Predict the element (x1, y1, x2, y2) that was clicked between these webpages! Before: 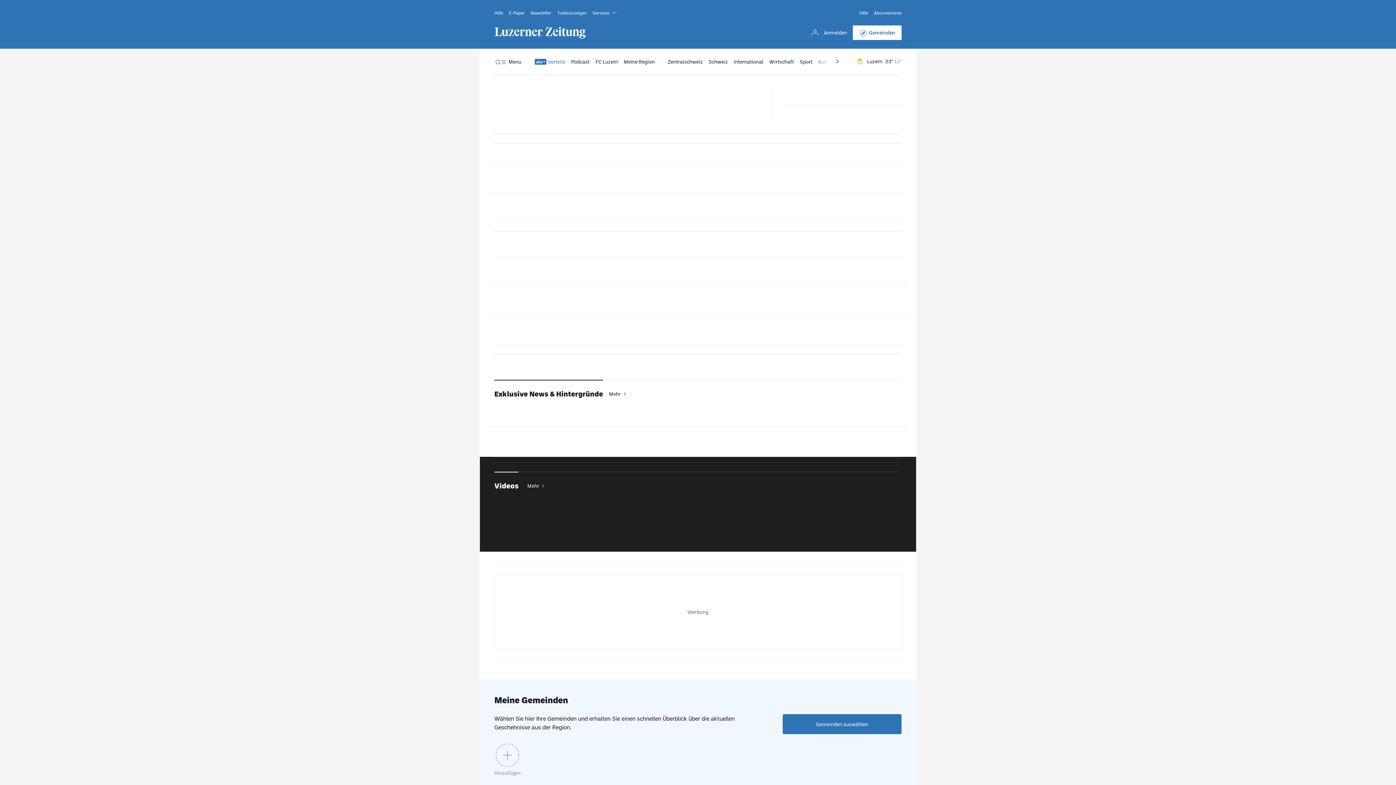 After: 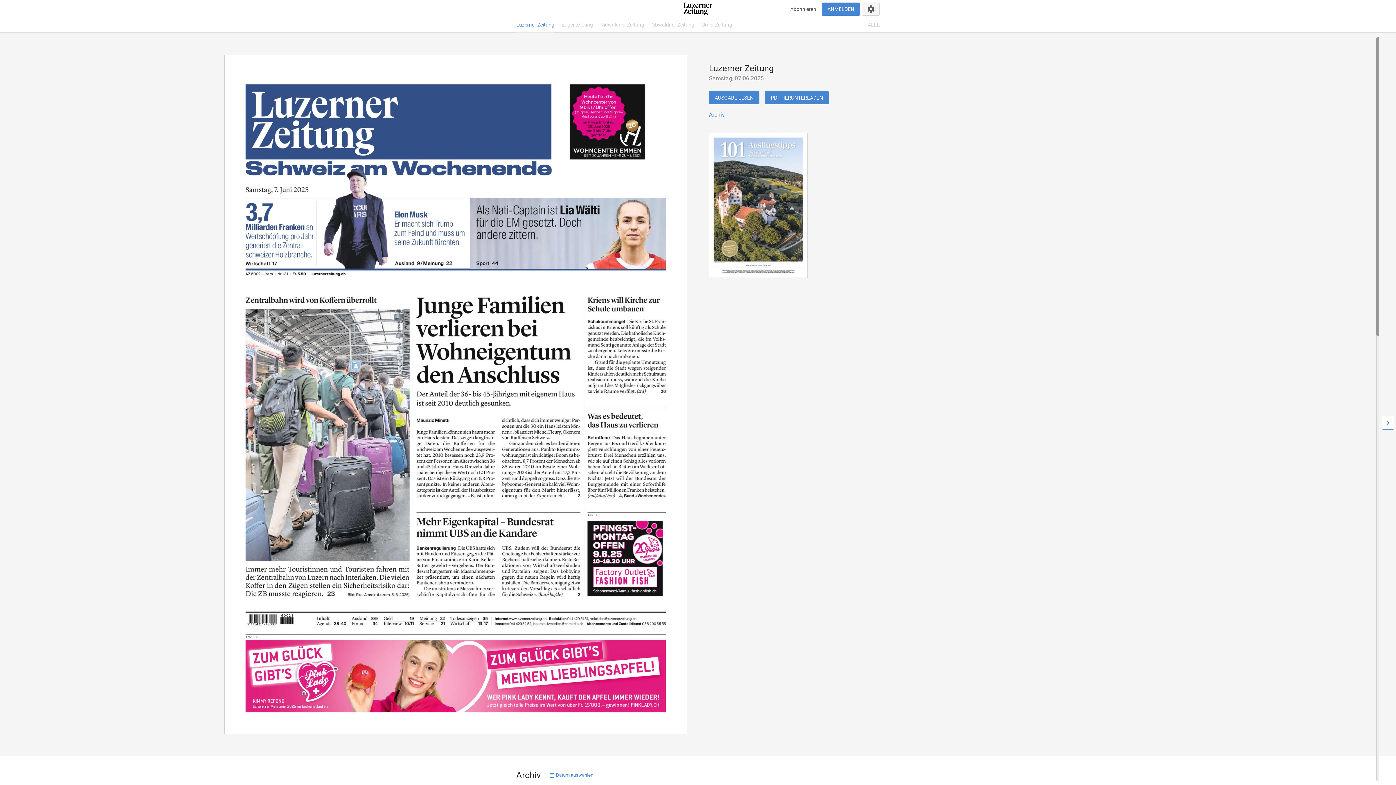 Action: label: E-Paper bbox: (509, 8, 525, 16)